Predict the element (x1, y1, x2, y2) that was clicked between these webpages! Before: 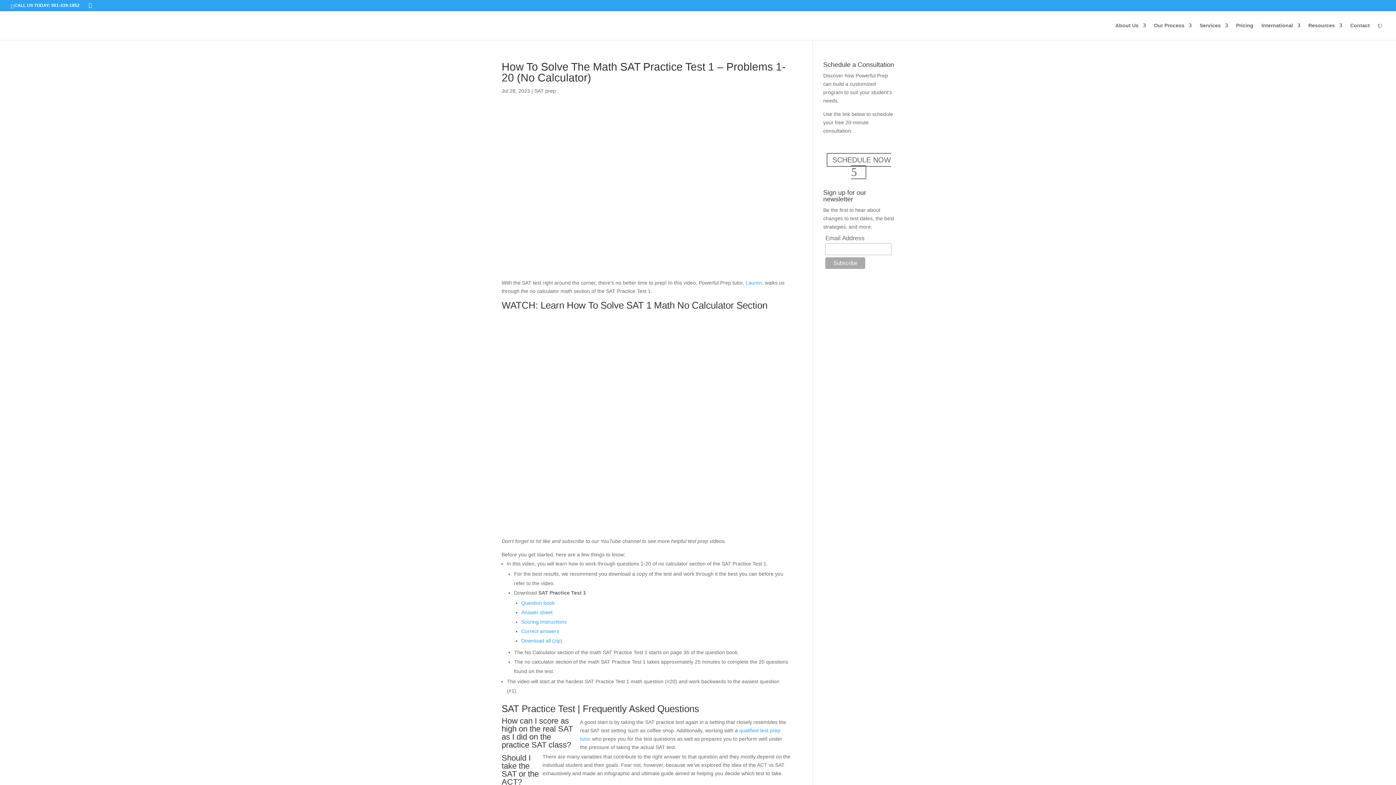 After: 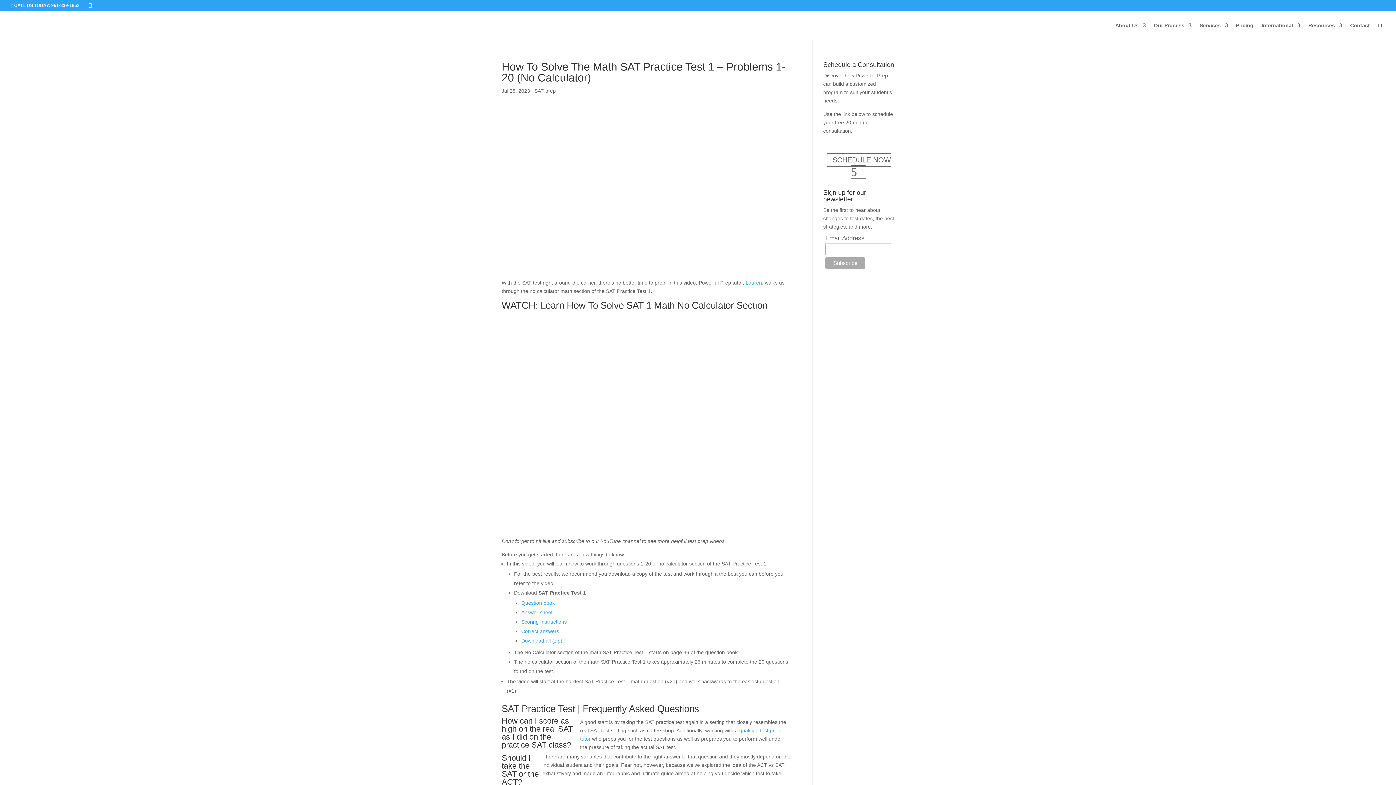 Action: bbox: (521, 628, 559, 634) label: Correct answers